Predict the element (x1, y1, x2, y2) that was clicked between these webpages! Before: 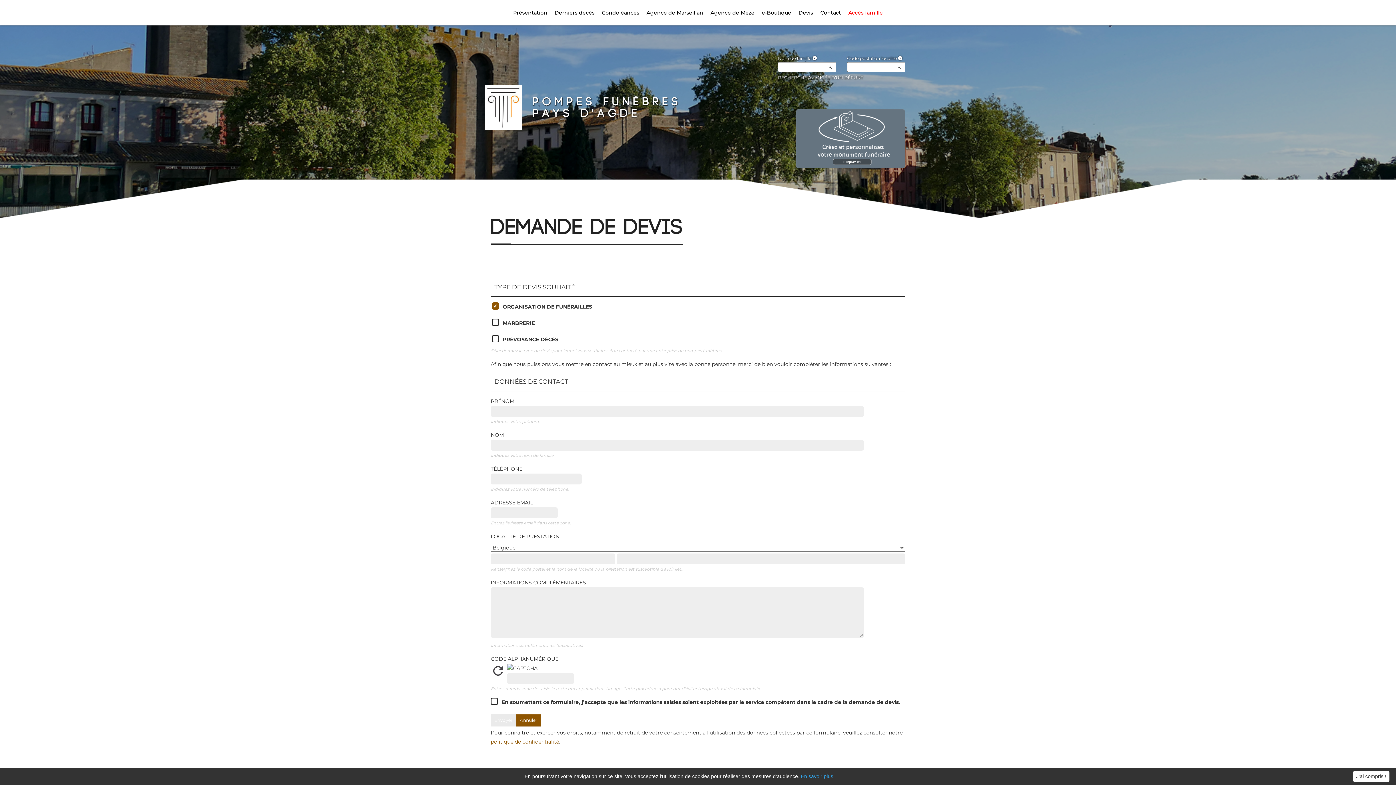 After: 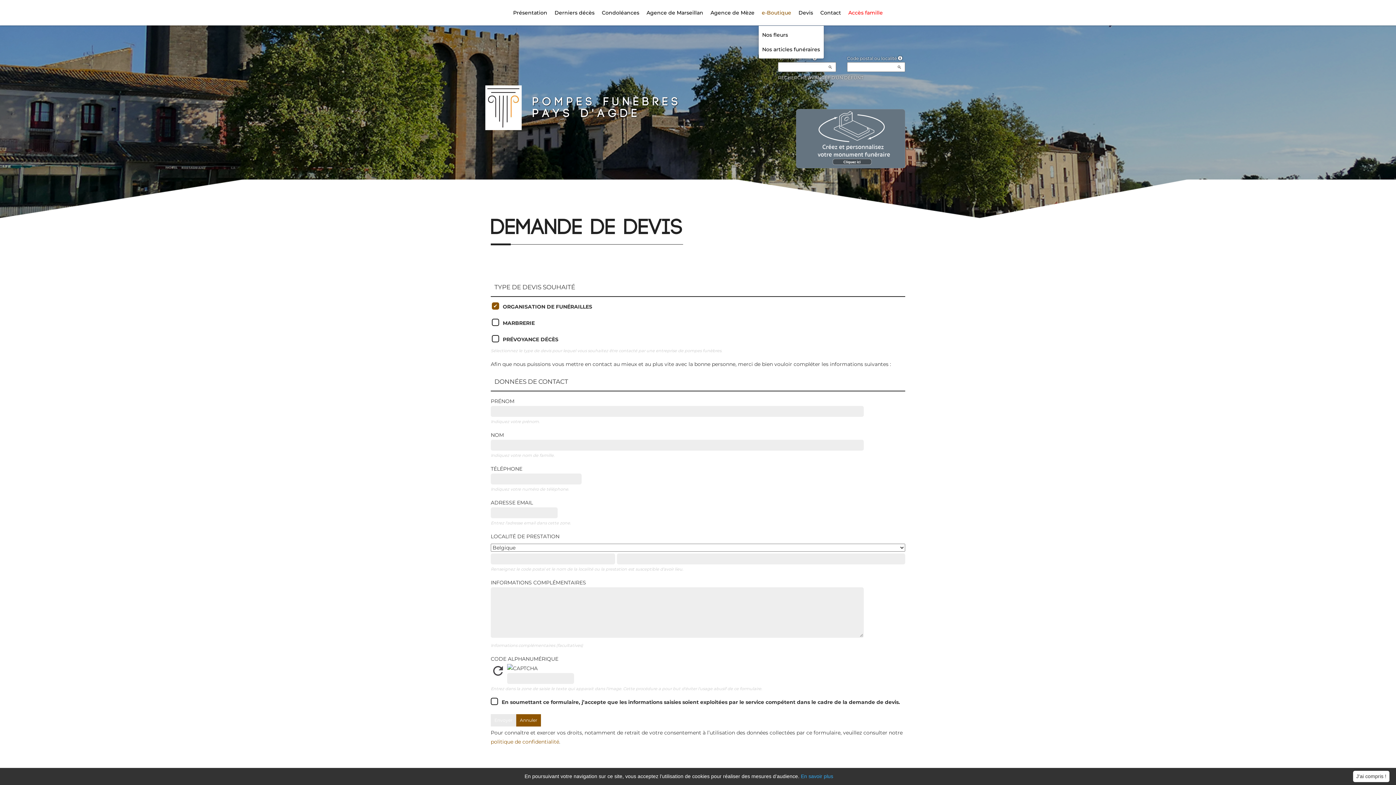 Action: label: e-Boutique bbox: (758, 0, 795, 25)